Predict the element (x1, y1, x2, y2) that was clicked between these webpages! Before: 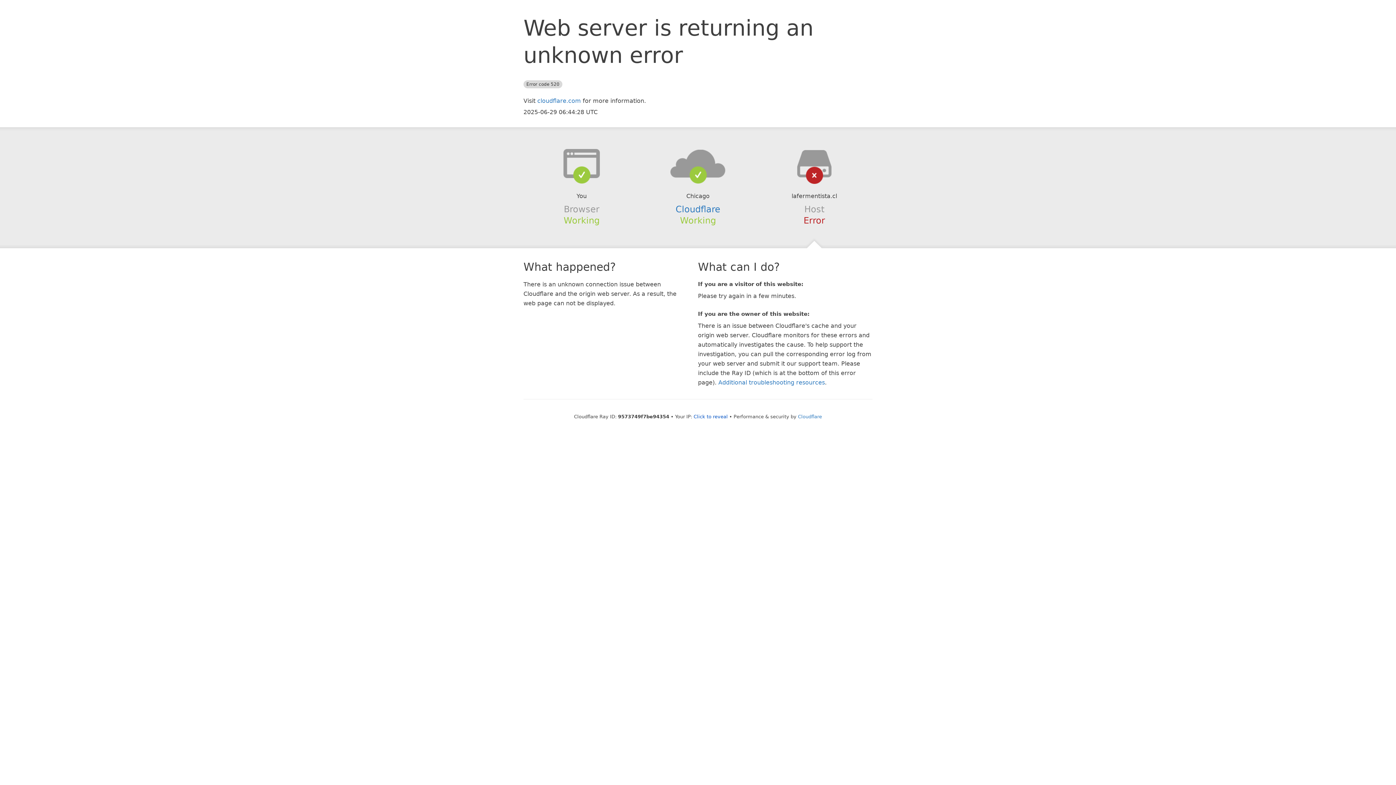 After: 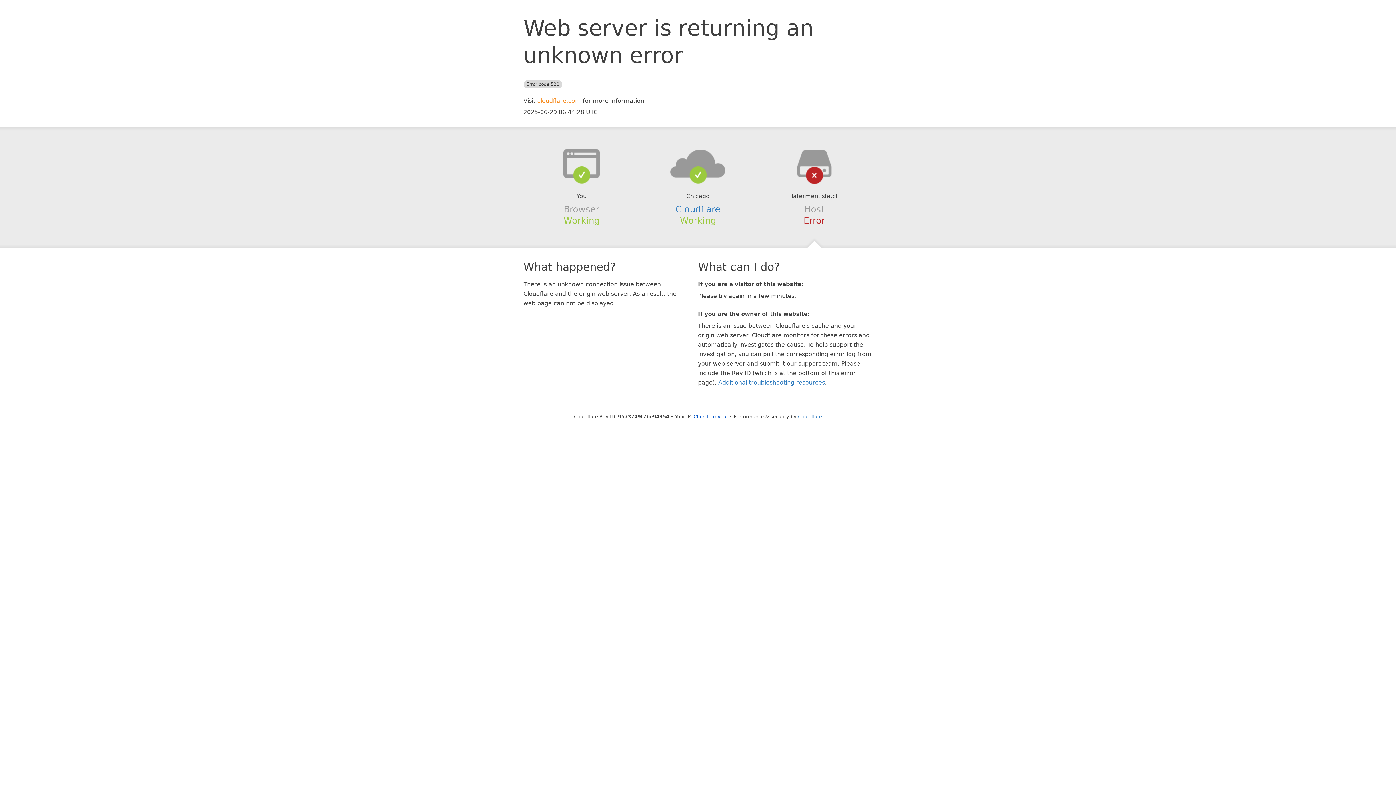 Action: bbox: (537, 97, 581, 104) label: cloudflare.com